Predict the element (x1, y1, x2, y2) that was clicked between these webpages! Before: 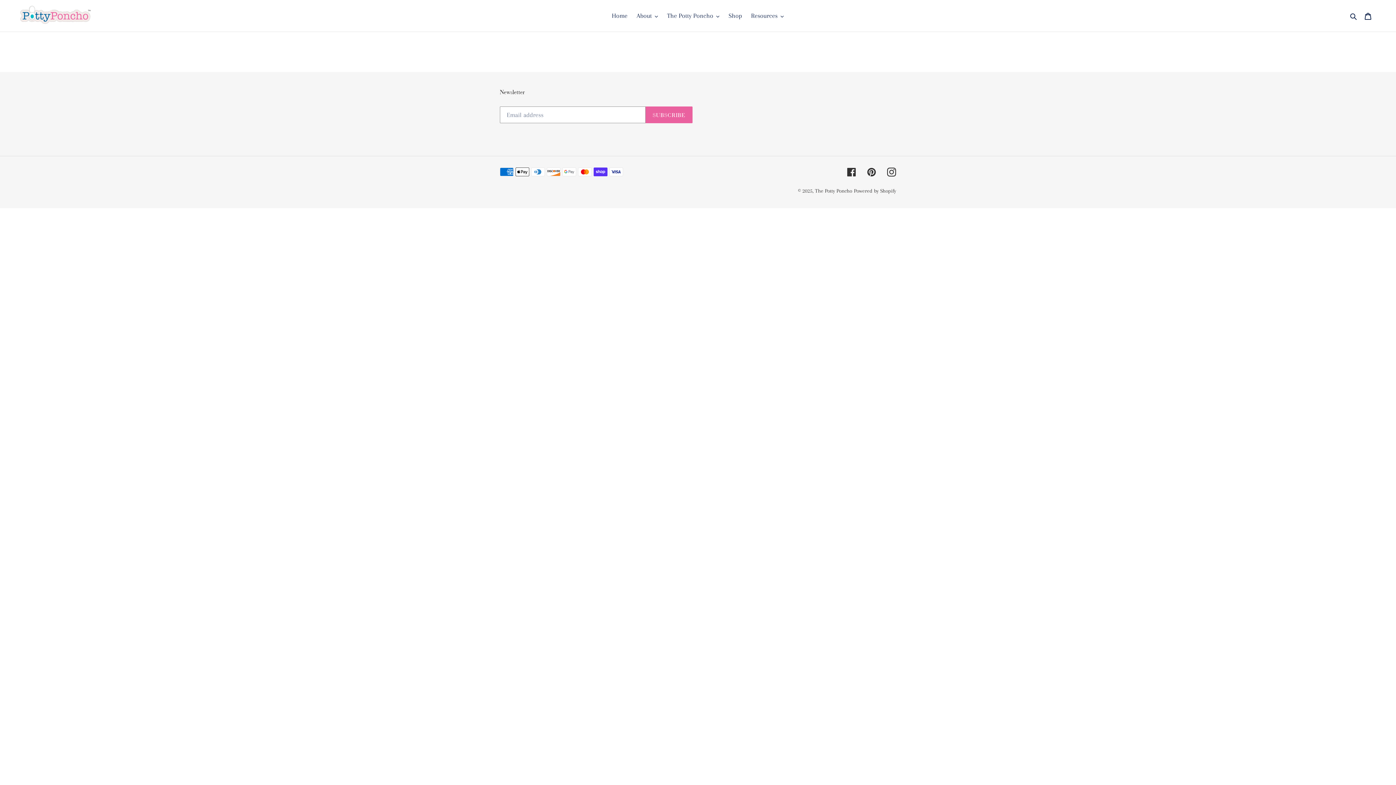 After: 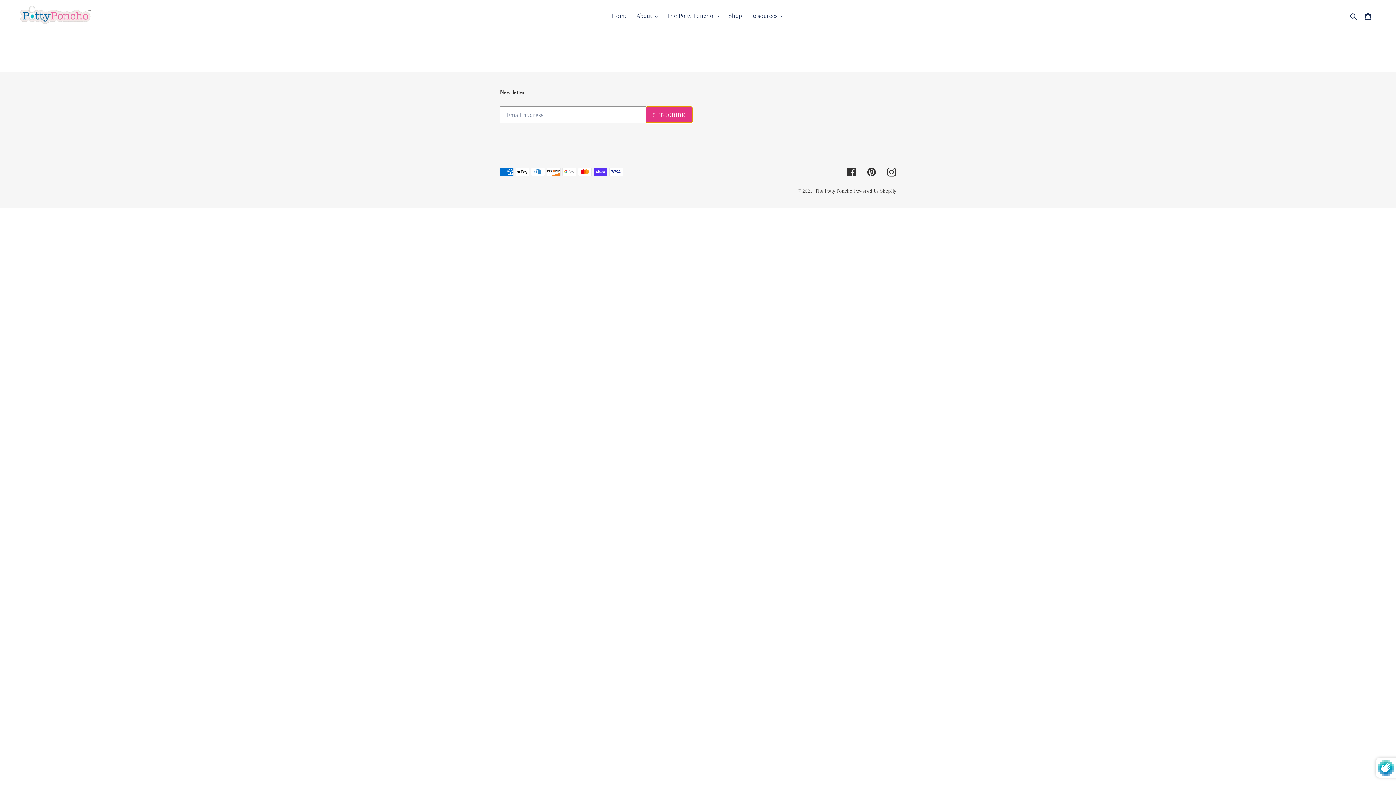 Action: bbox: (645, 106, 692, 123) label: SUBSCRIBE